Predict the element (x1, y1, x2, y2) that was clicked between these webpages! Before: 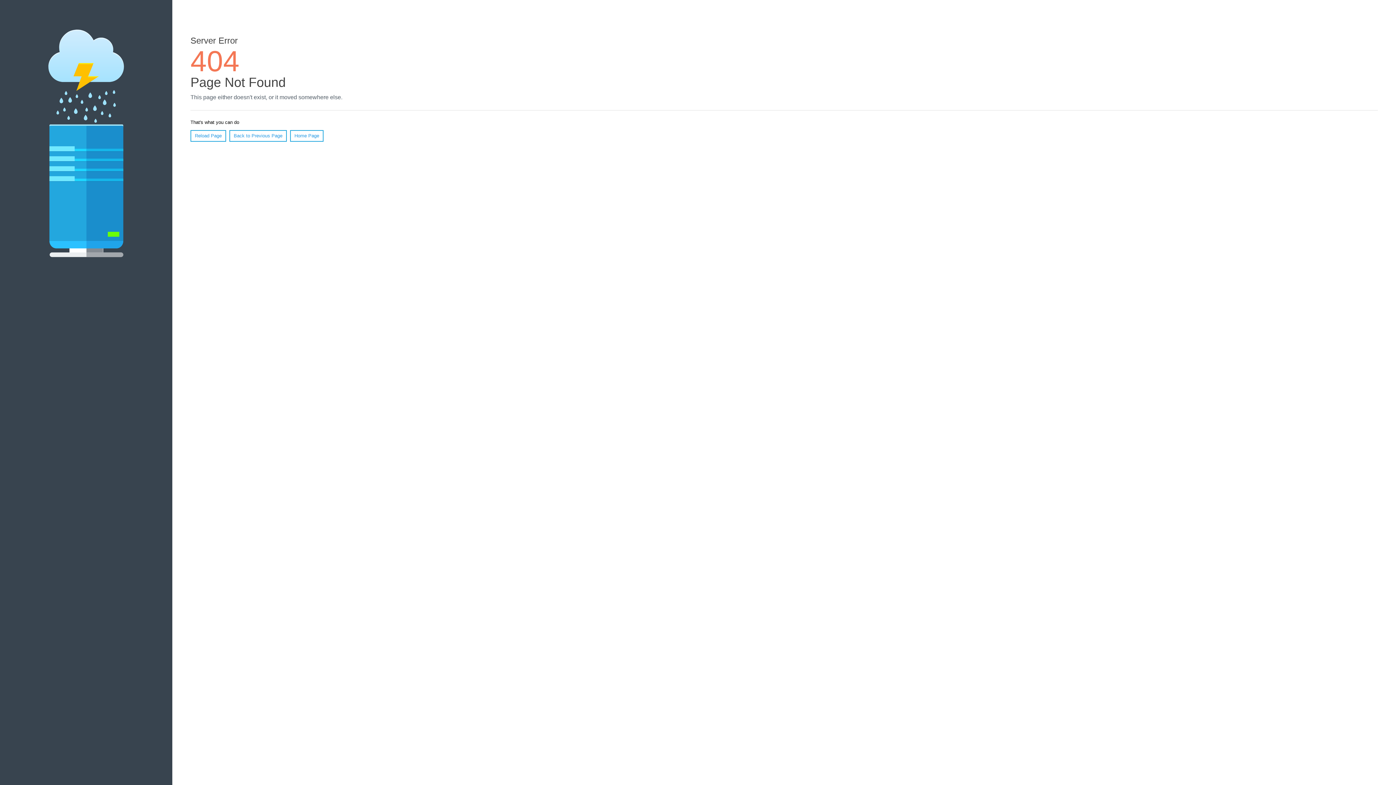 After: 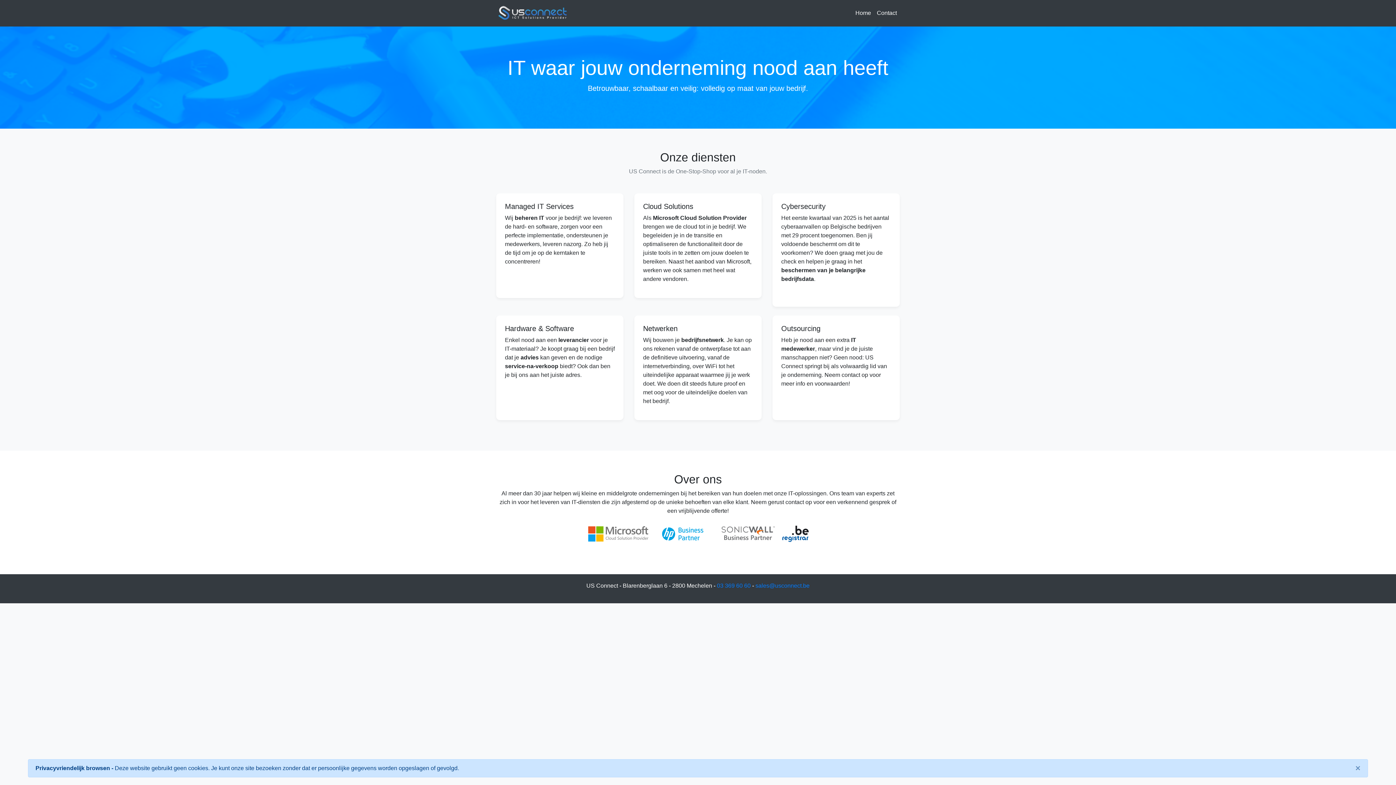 Action: label: Home Page bbox: (290, 130, 323, 141)